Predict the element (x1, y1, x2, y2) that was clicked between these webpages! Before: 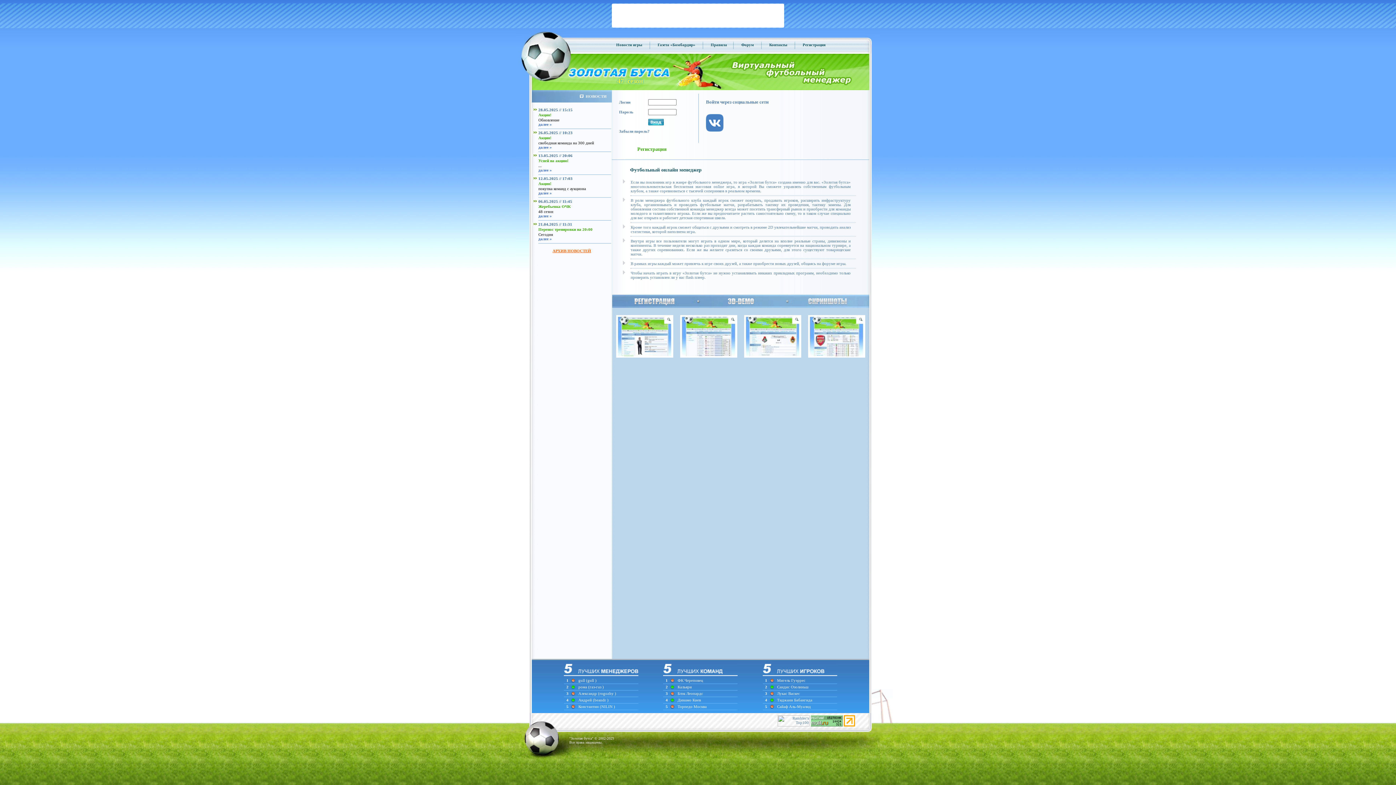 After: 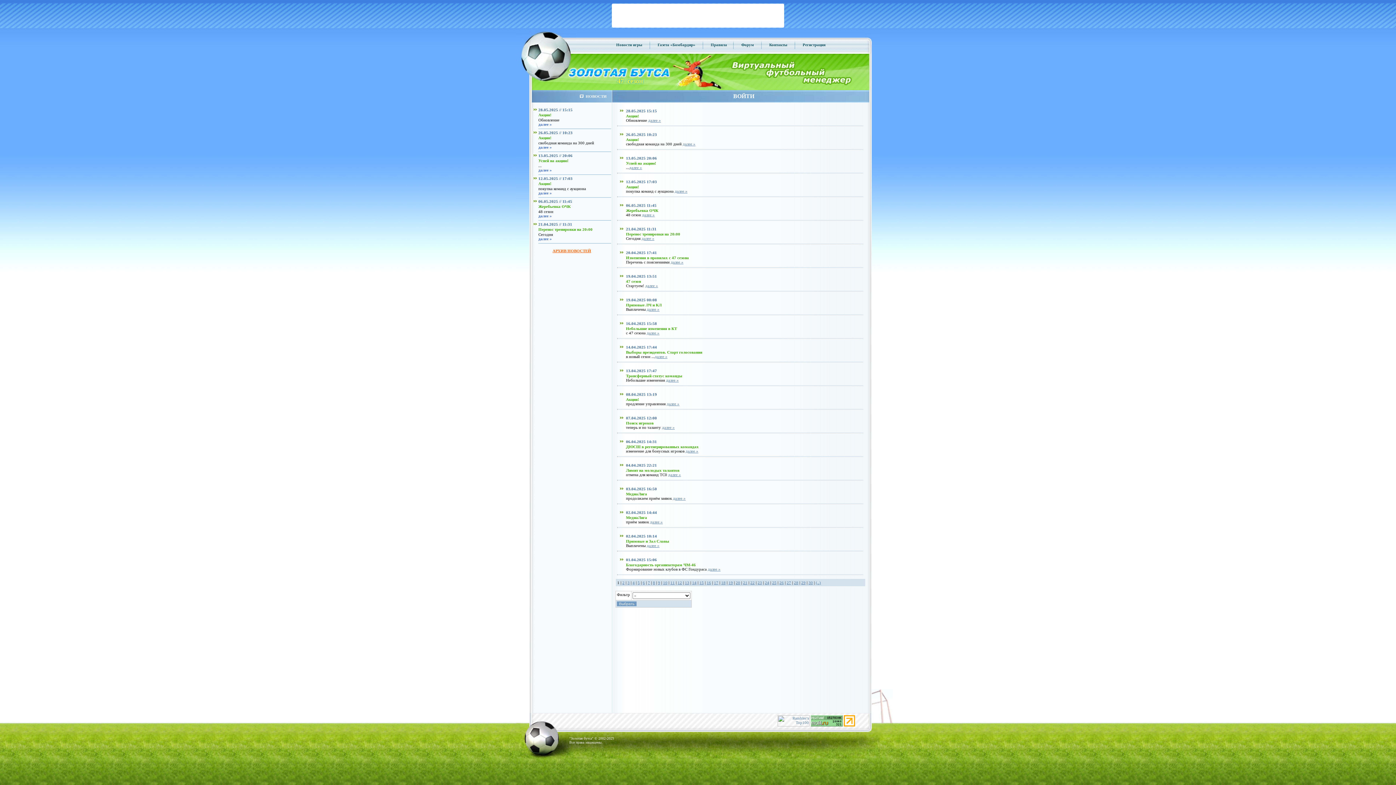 Action: bbox: (611, 42, 647, 46) label: Новости игры